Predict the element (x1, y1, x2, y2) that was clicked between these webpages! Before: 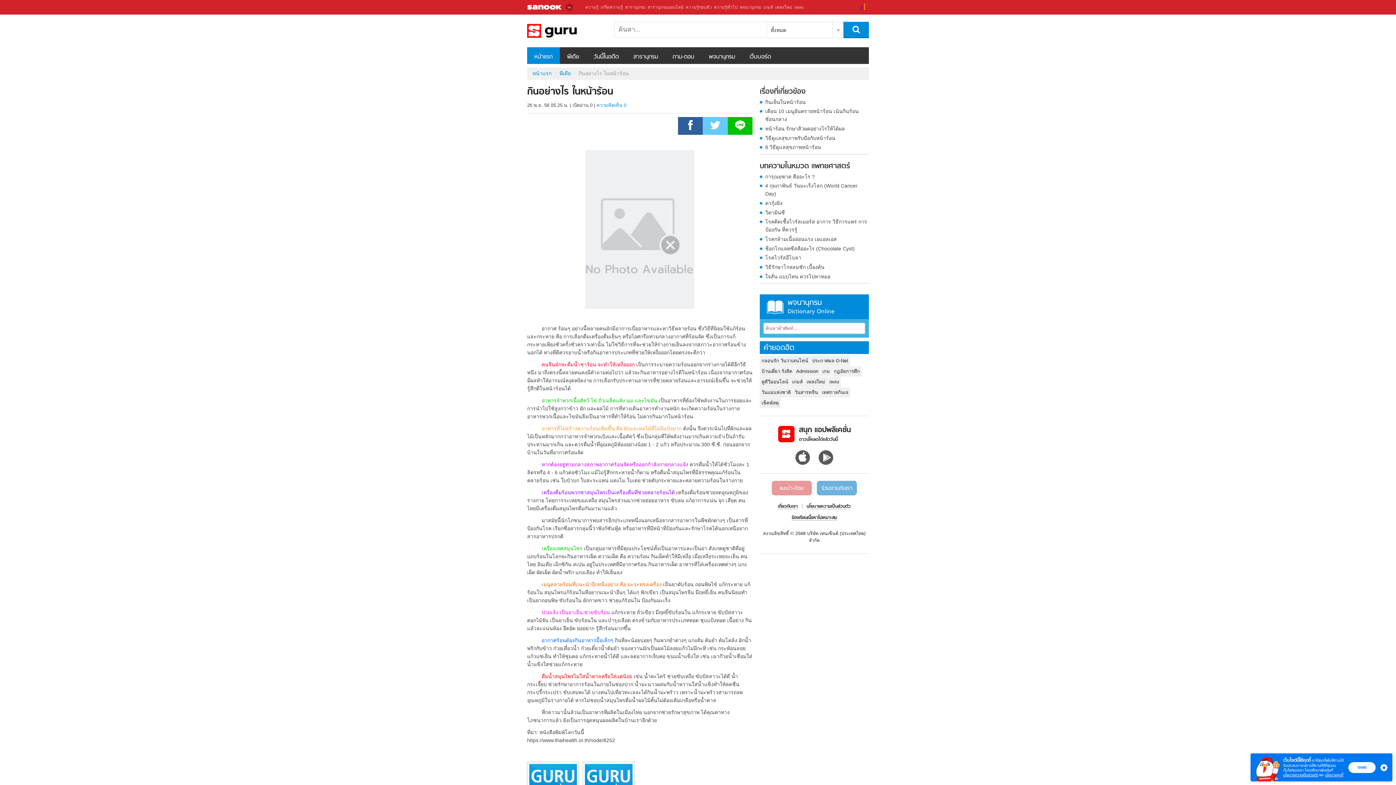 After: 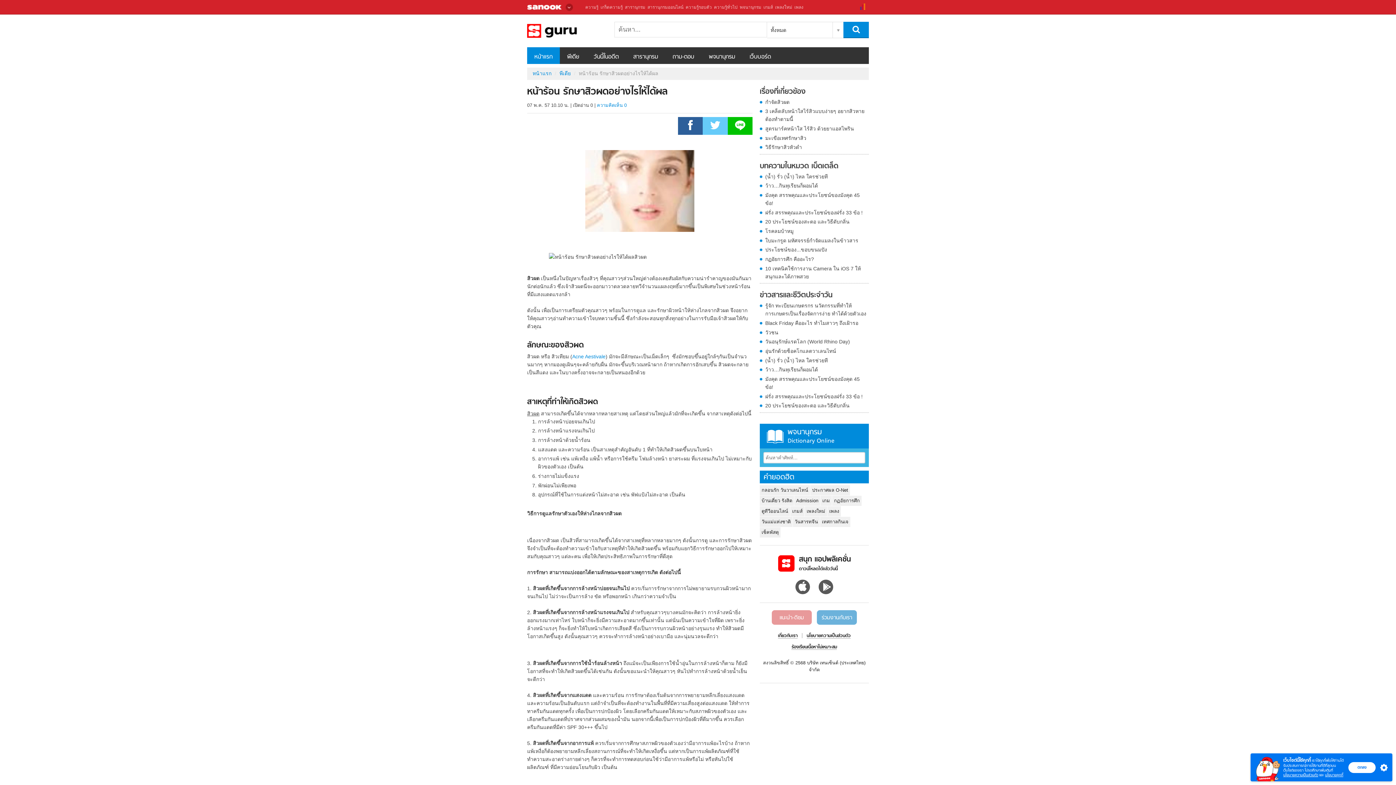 Action: label: หน้าร้อน รักษาสิวผดอย่างไรให้ได้ผล bbox: (760, 124, 869, 132)